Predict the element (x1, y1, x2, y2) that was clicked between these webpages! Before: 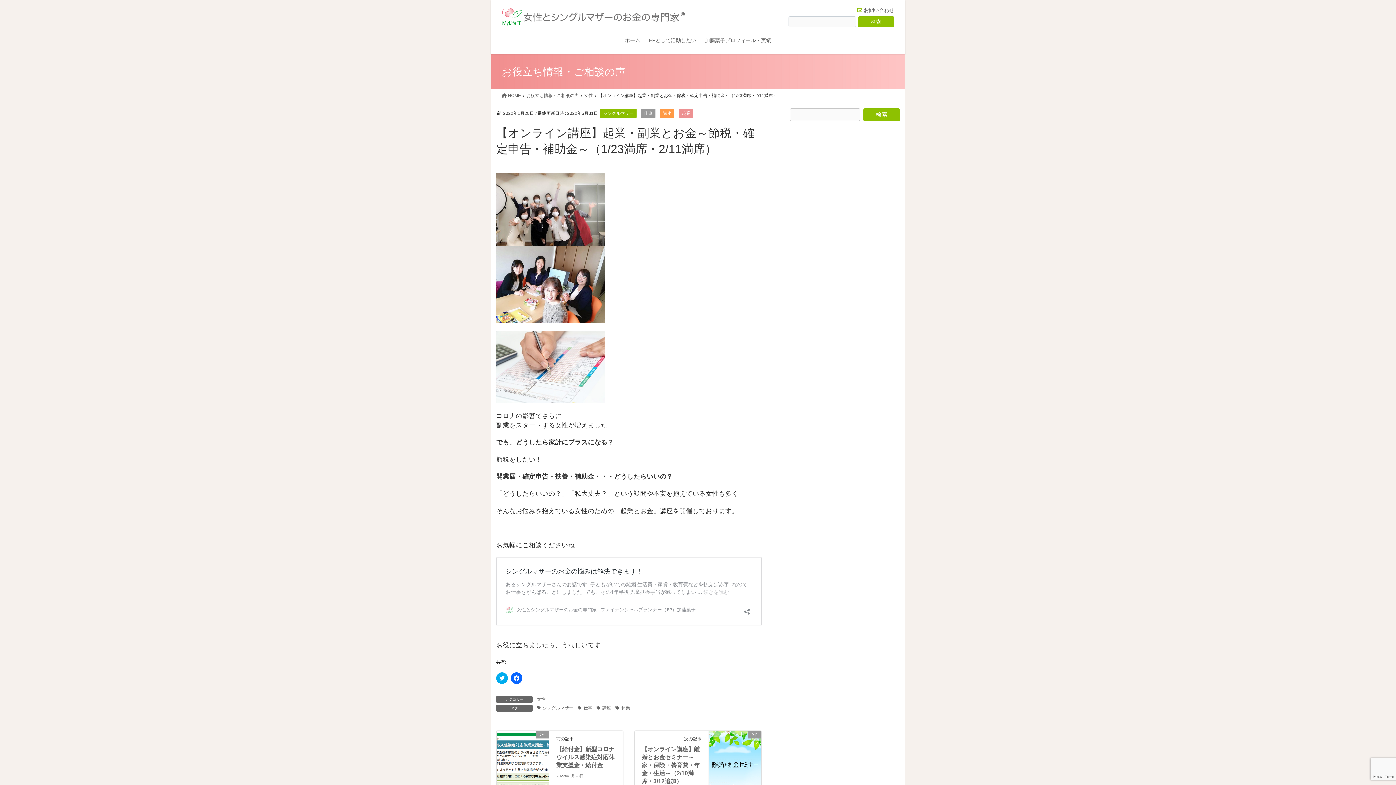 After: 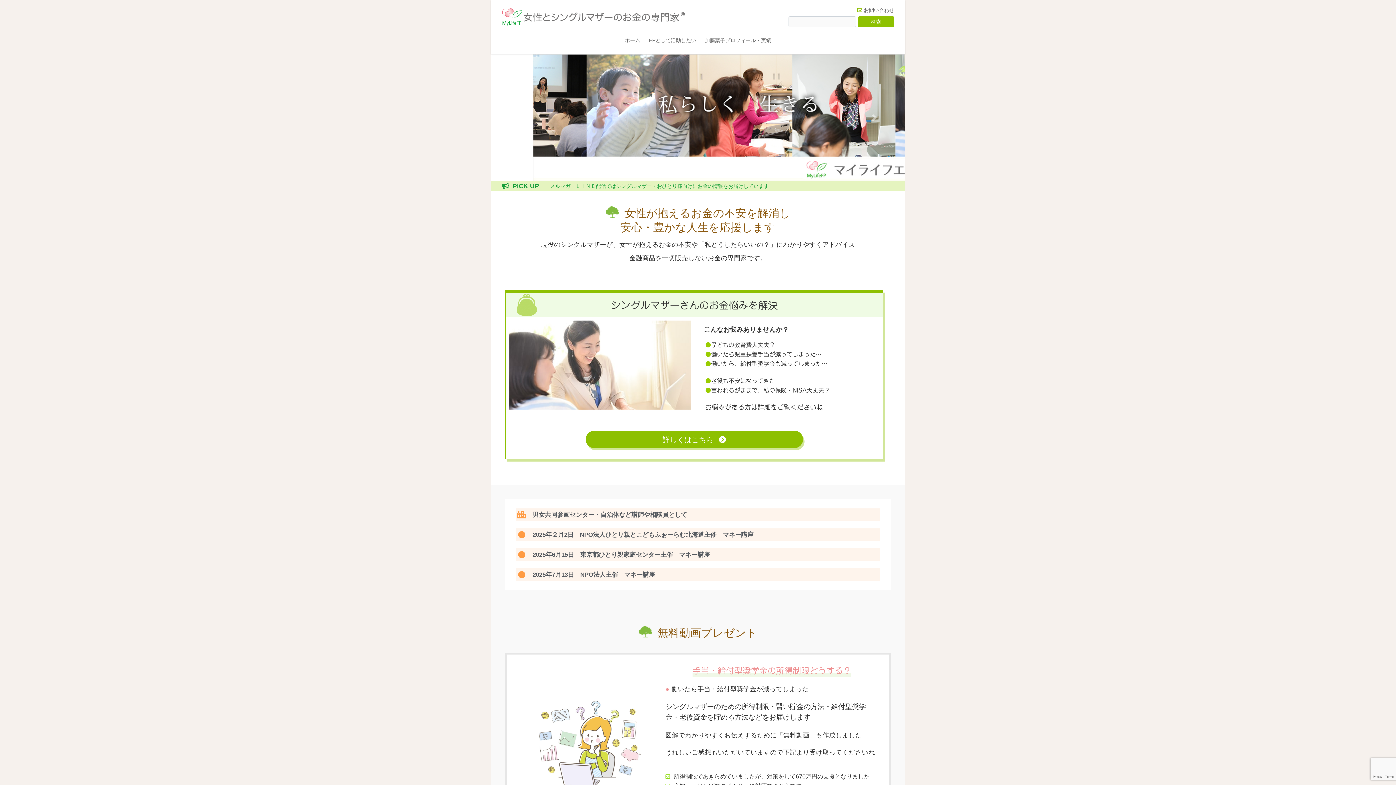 Action: label:  HOME bbox: (501, 92, 521, 98)